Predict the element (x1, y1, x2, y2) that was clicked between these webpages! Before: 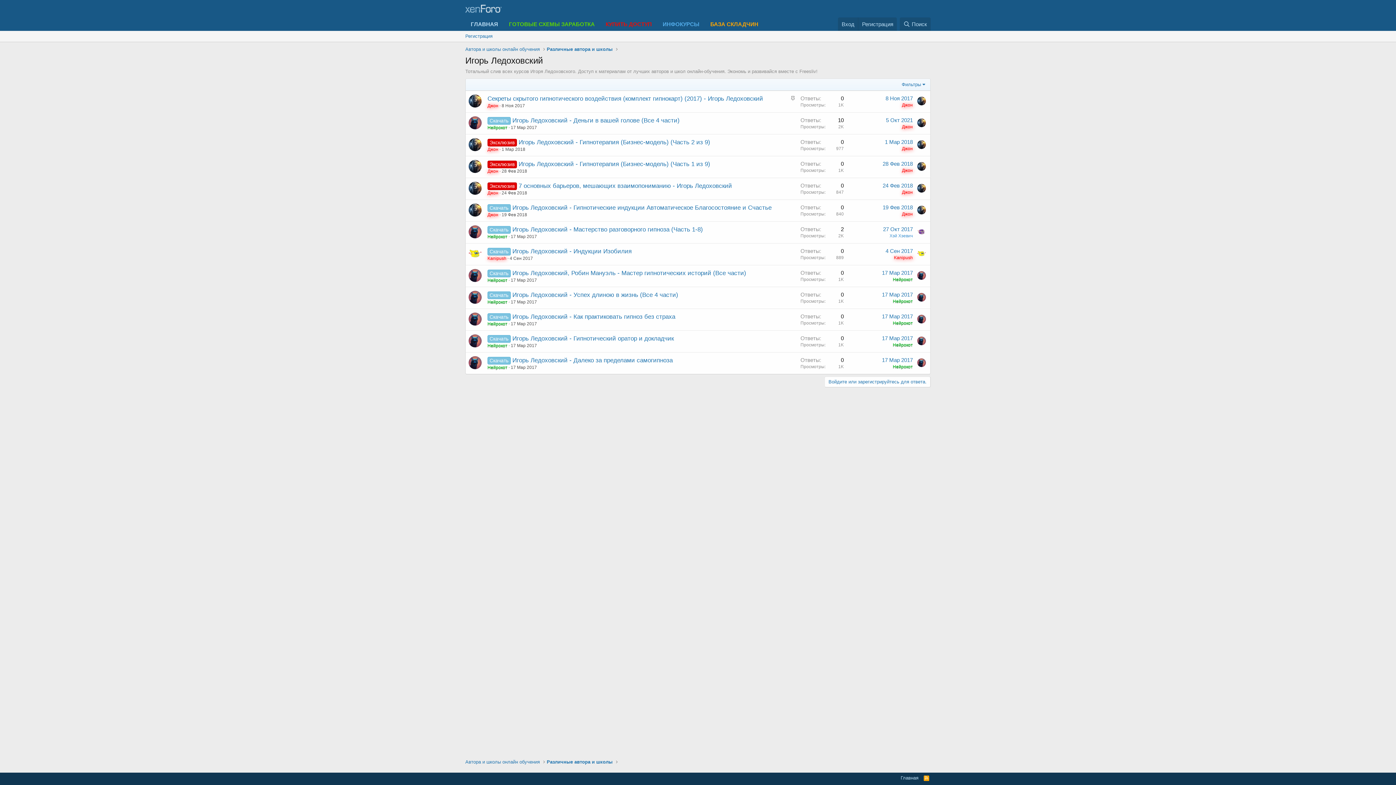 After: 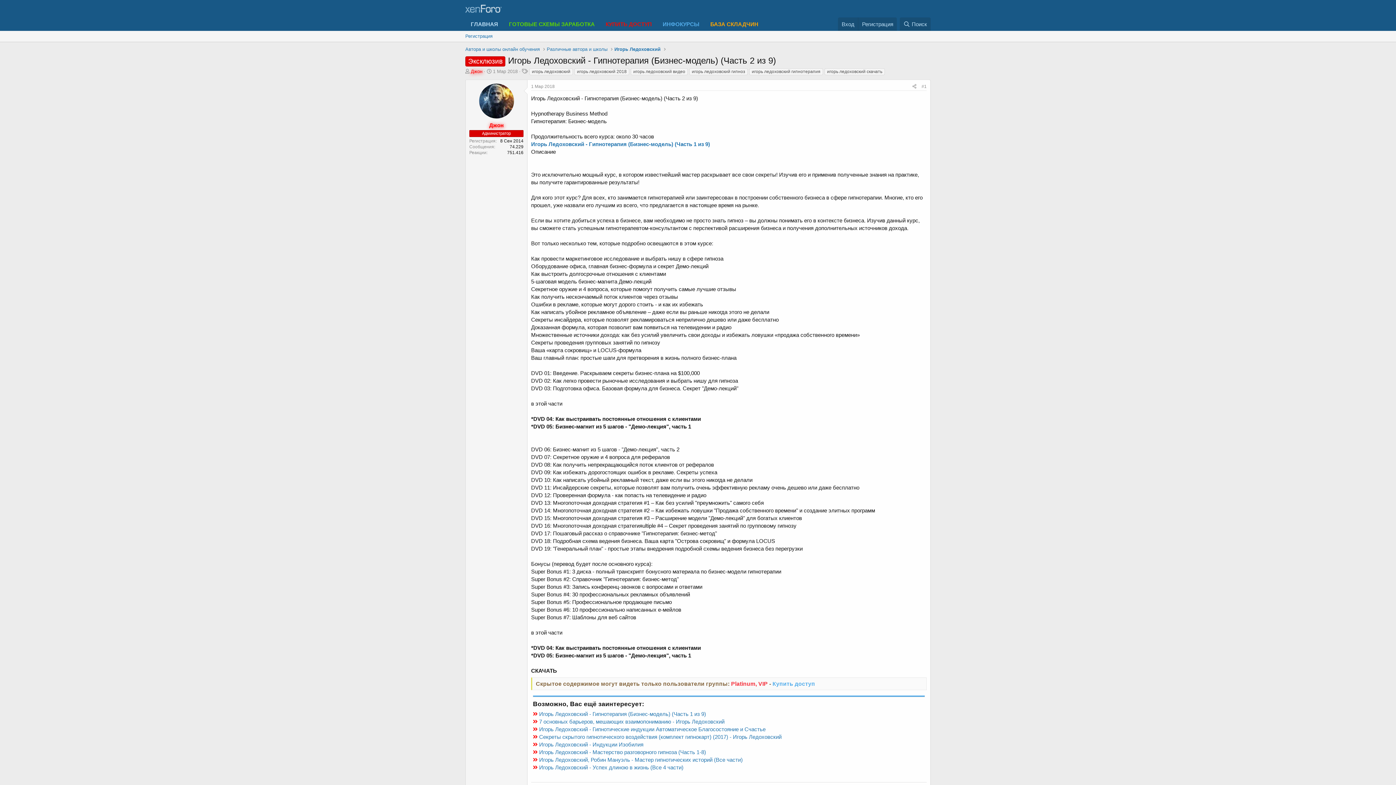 Action: label: 1 Мар 2018 bbox: (501, 146, 525, 152)